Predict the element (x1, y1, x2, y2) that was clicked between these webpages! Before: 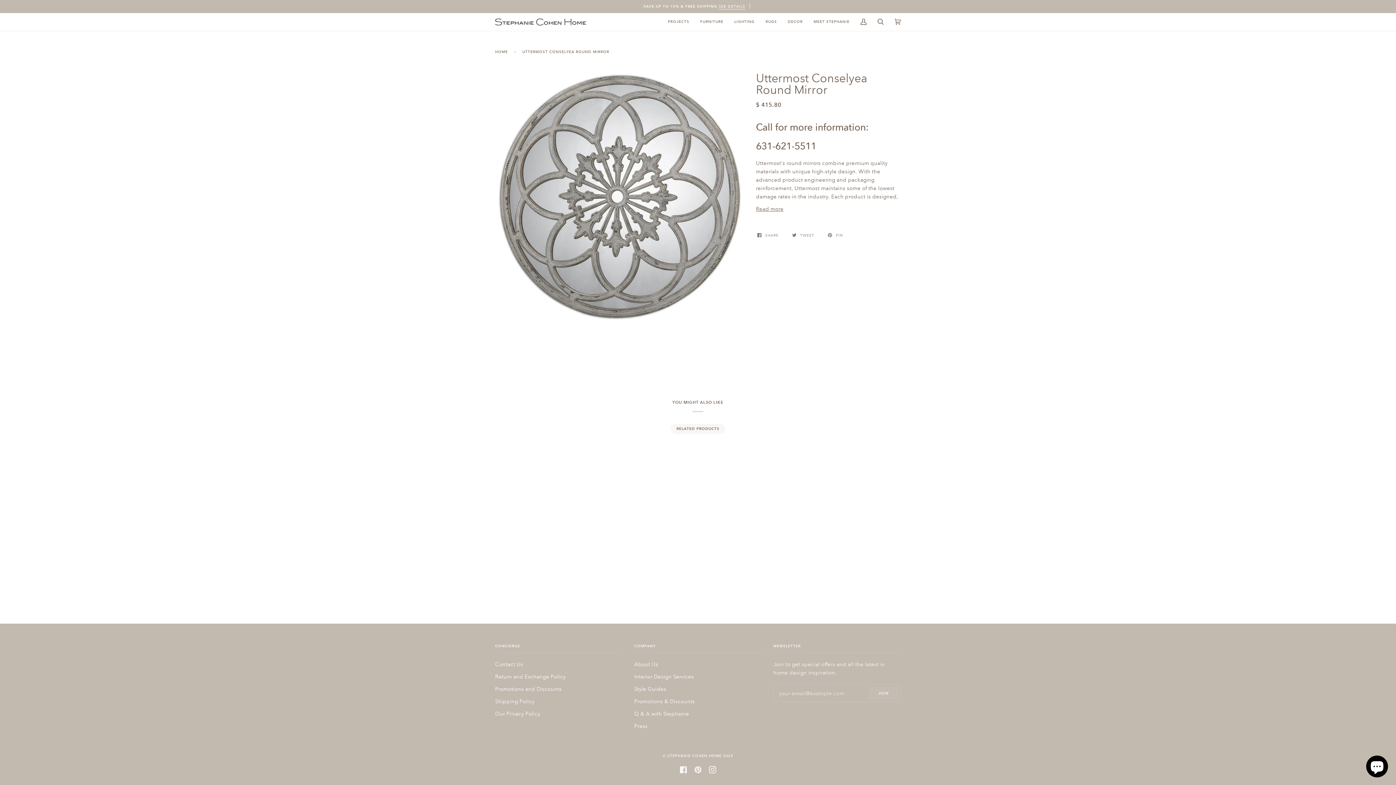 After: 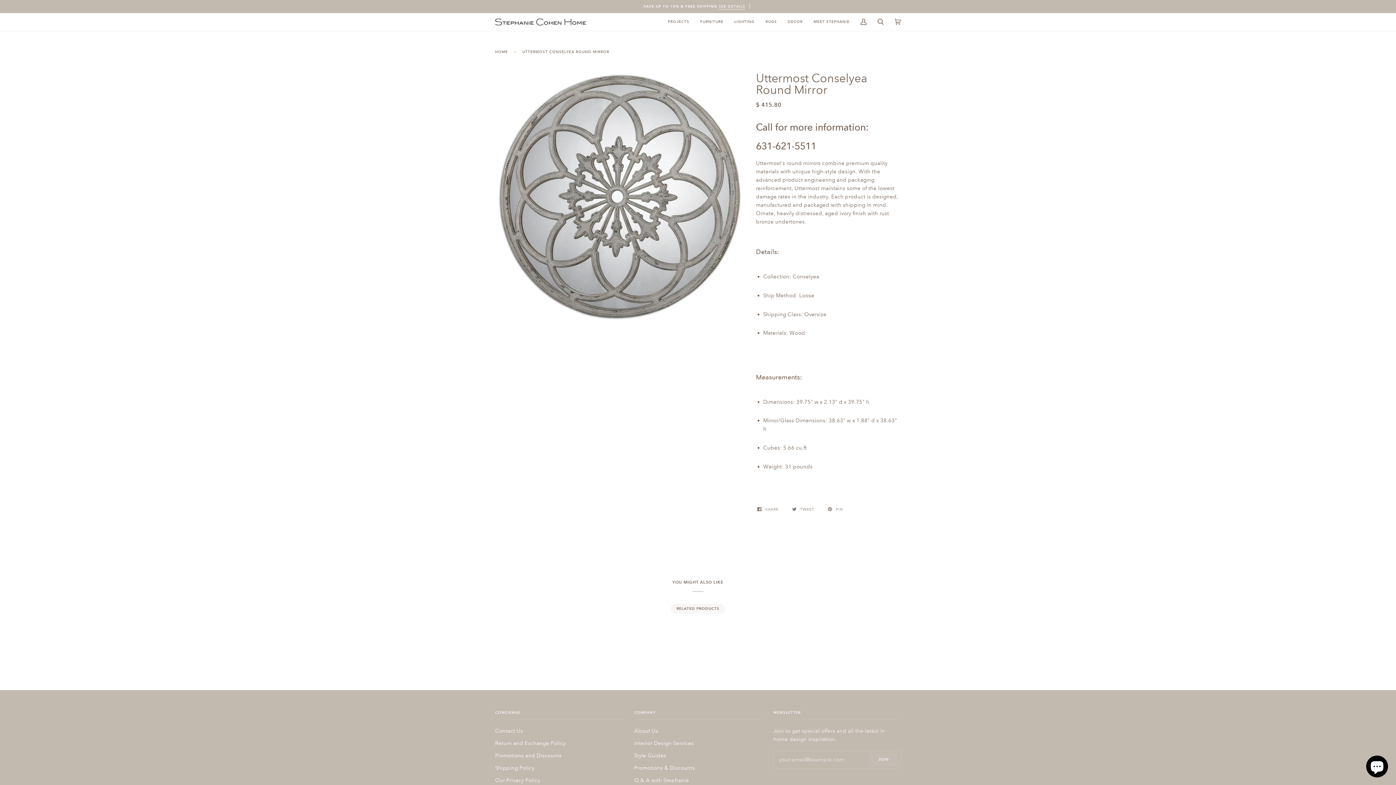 Action: label: Read more bbox: (756, 204, 783, 213)